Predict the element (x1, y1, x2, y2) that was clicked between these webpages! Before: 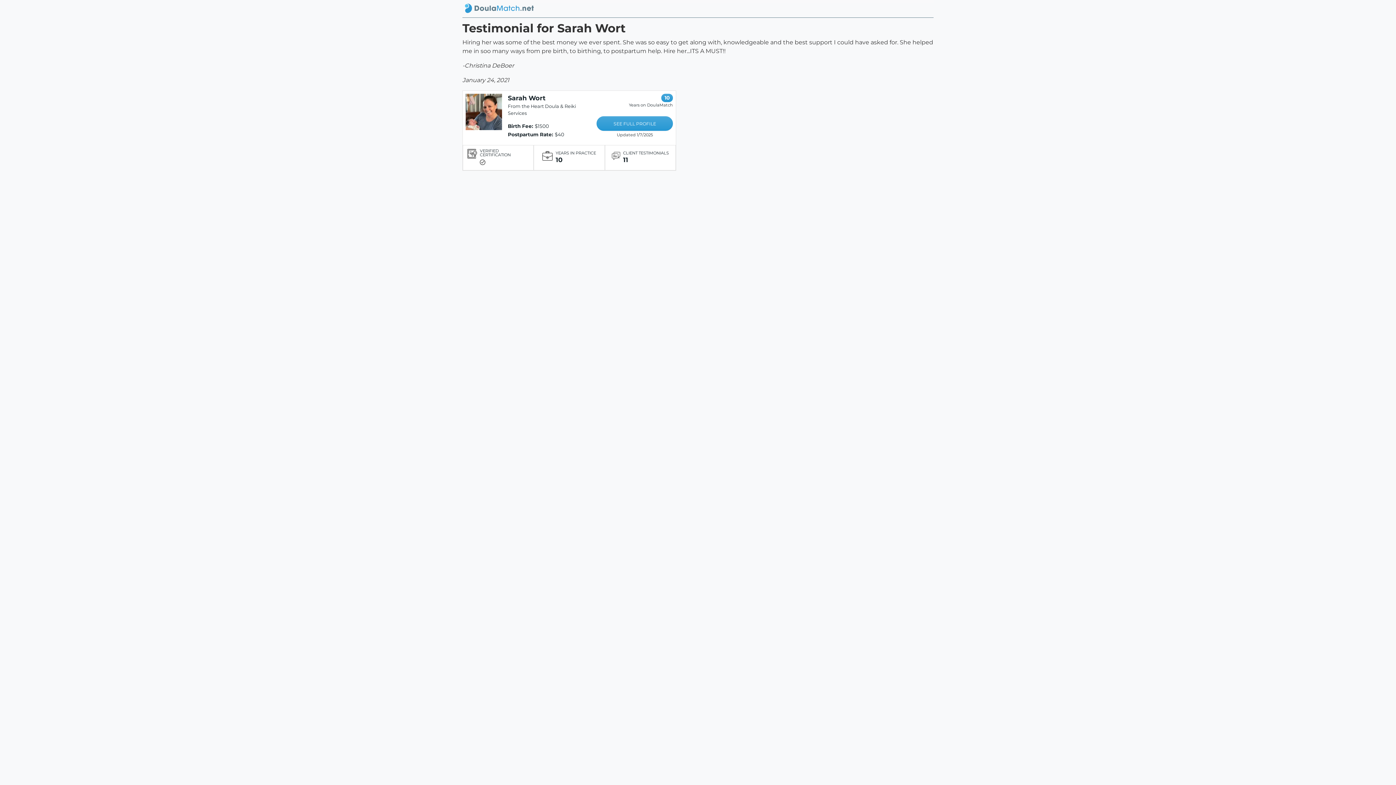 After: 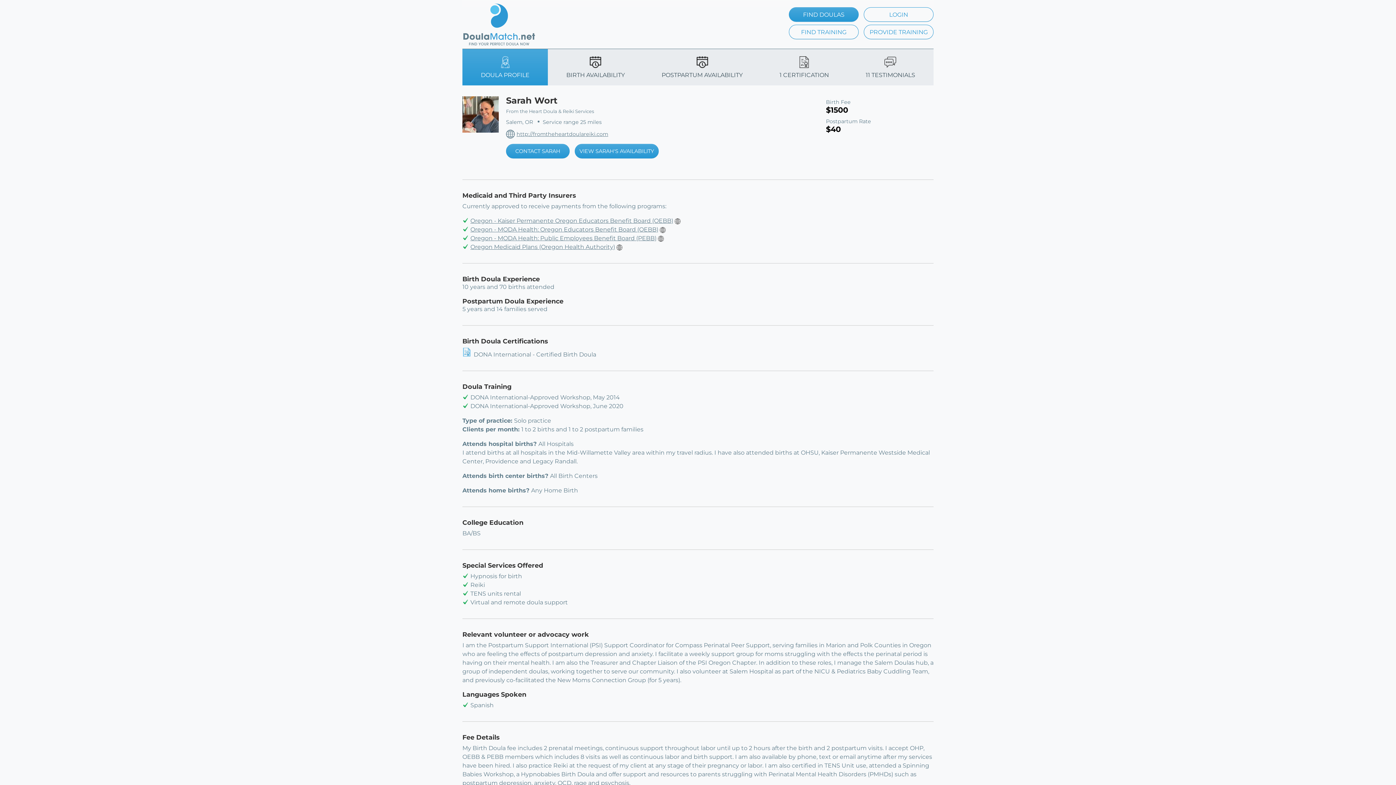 Action: bbox: (596, 116, 673, 130) label: SEE FULL PROFILE